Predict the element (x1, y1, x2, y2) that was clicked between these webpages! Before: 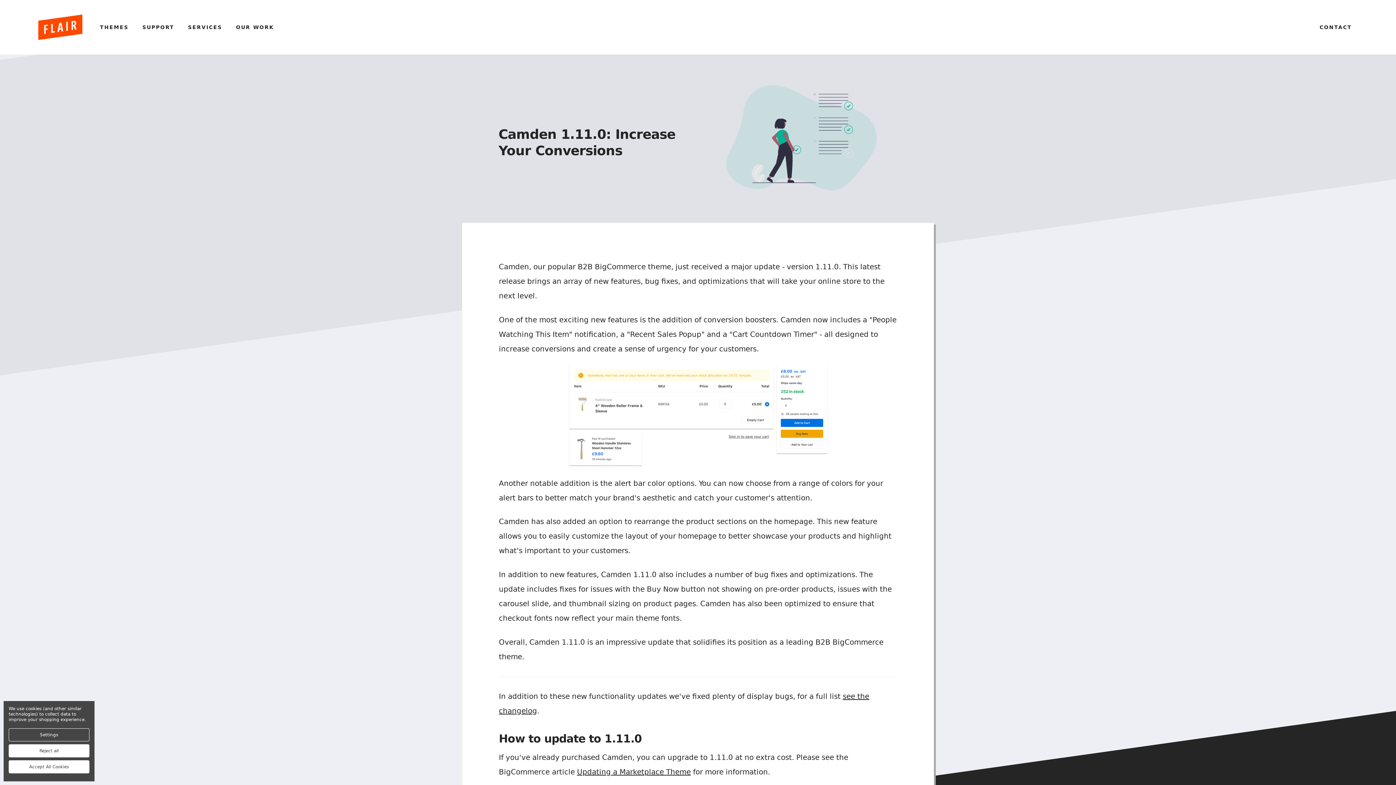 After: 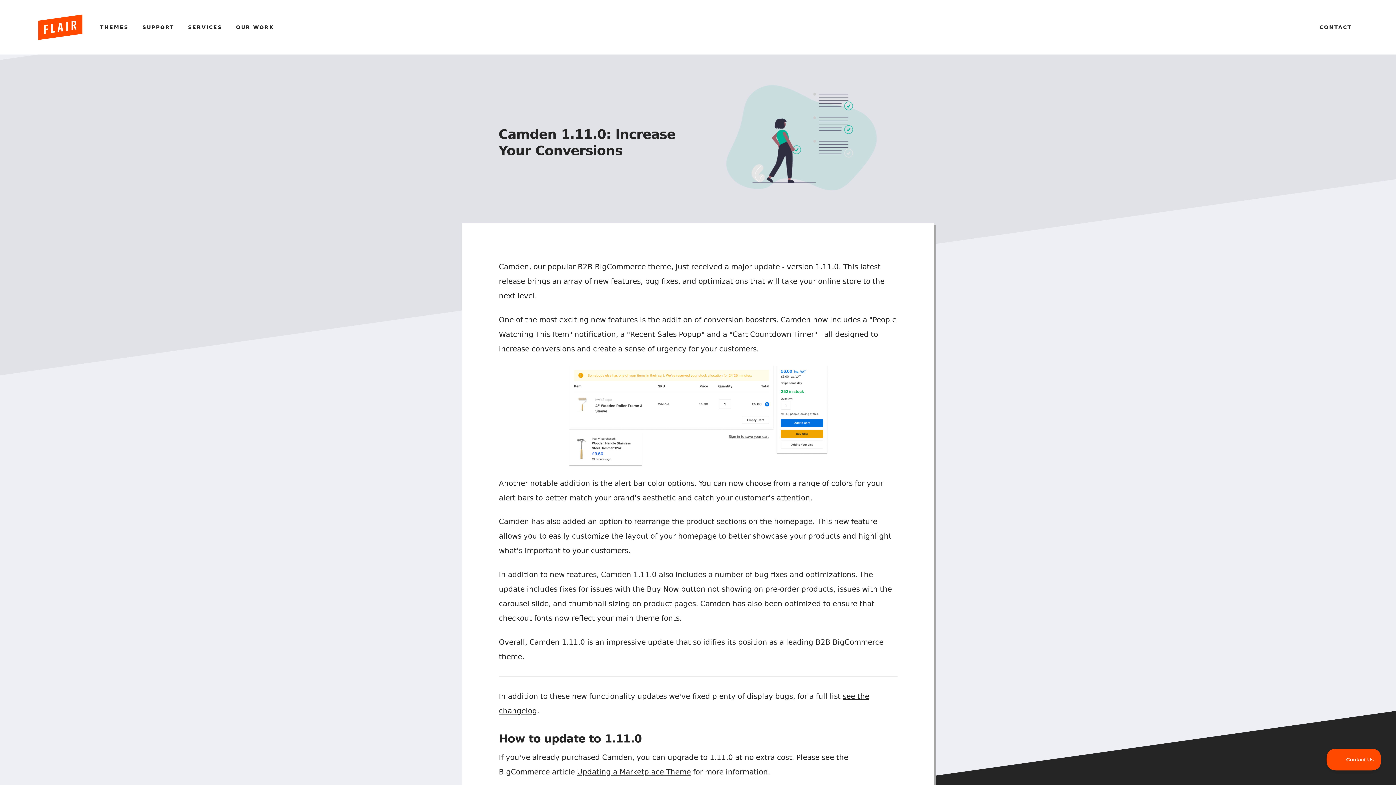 Action: label: Accept All Cookies bbox: (8, 760, 89, 773)